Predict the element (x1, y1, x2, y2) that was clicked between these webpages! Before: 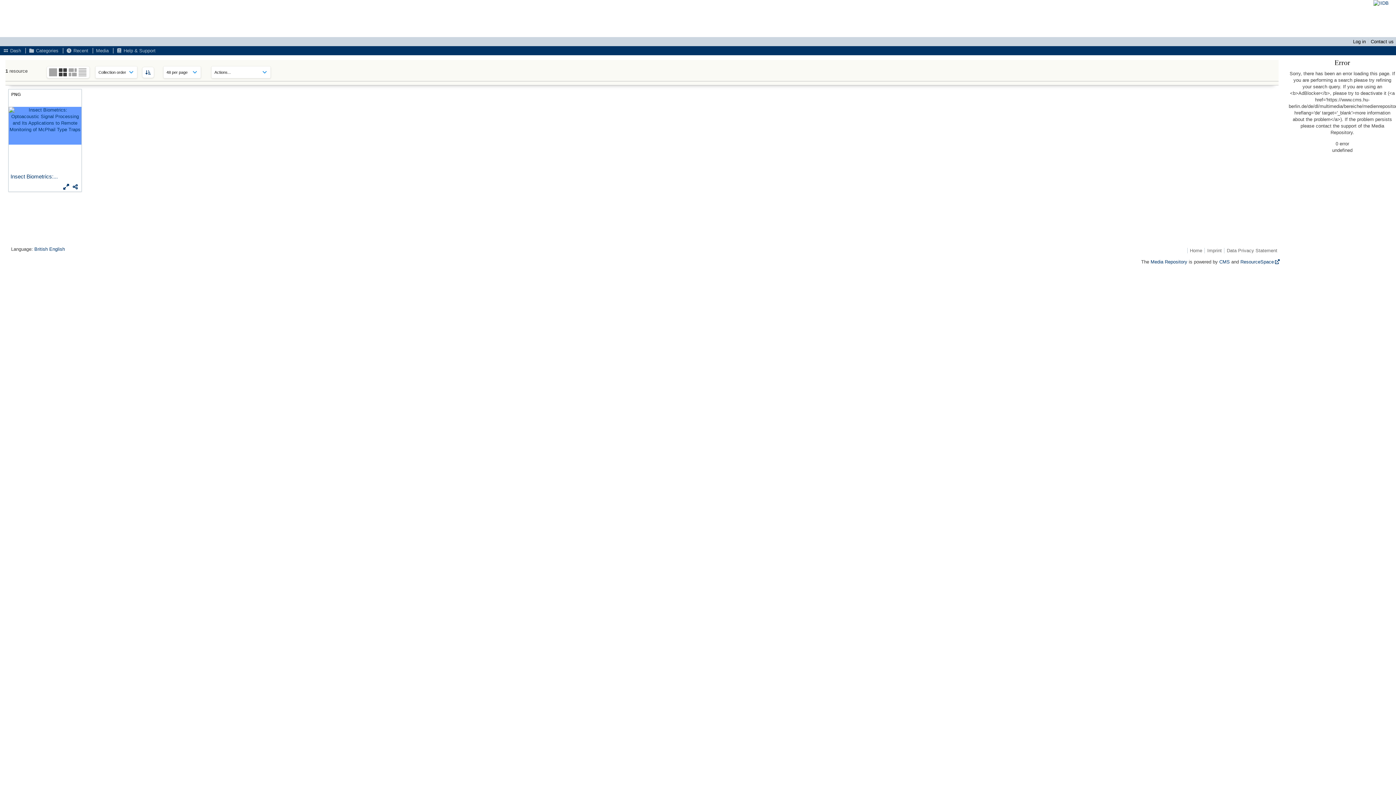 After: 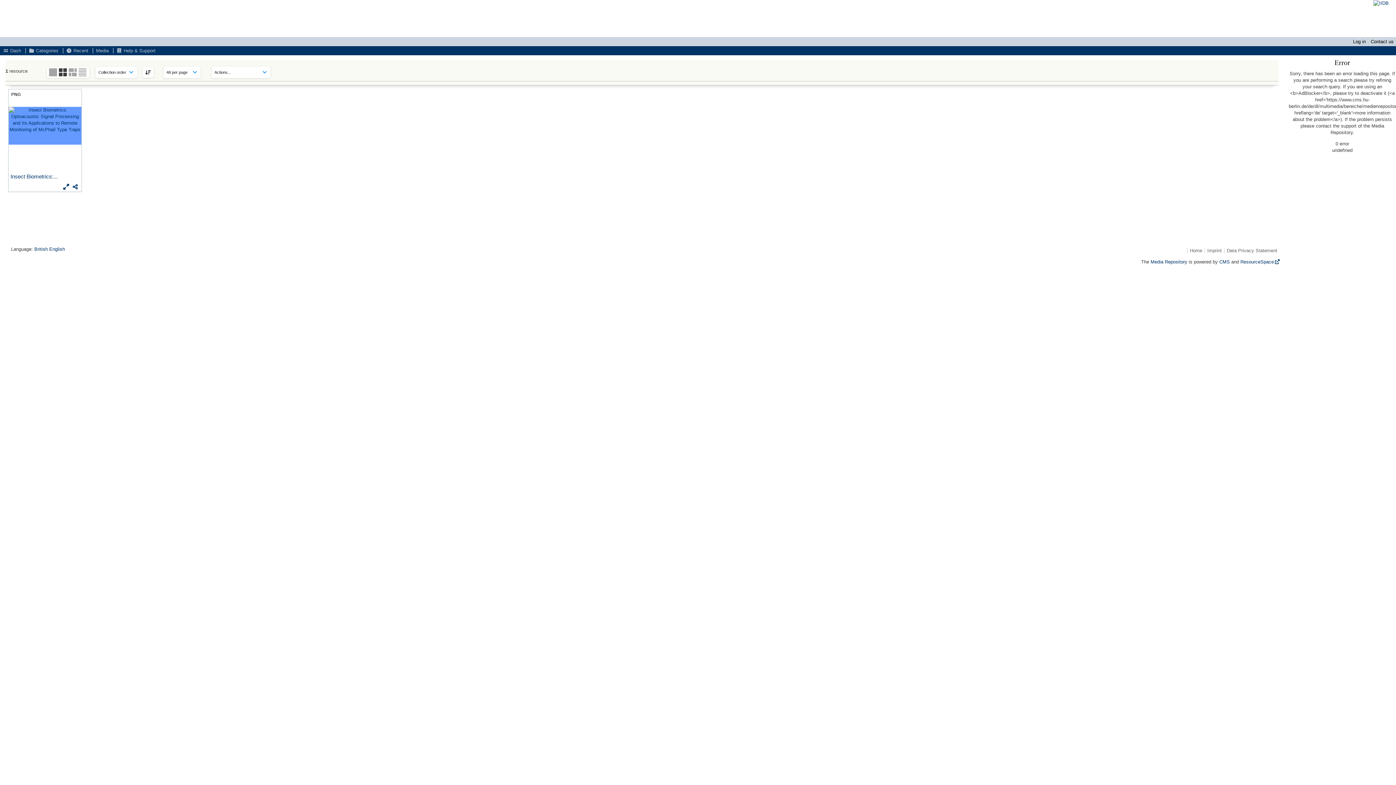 Action: label: ASC bbox: (142, 67, 153, 77)